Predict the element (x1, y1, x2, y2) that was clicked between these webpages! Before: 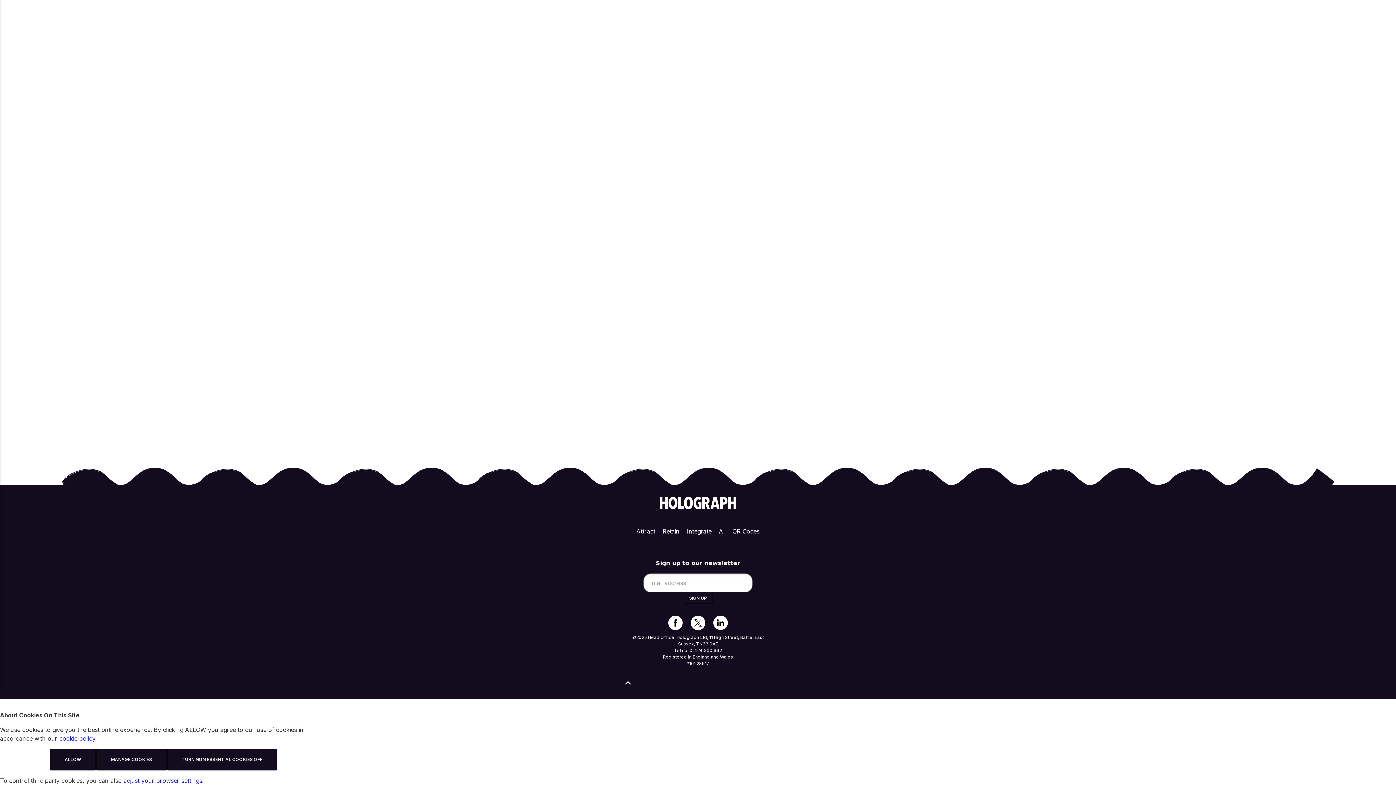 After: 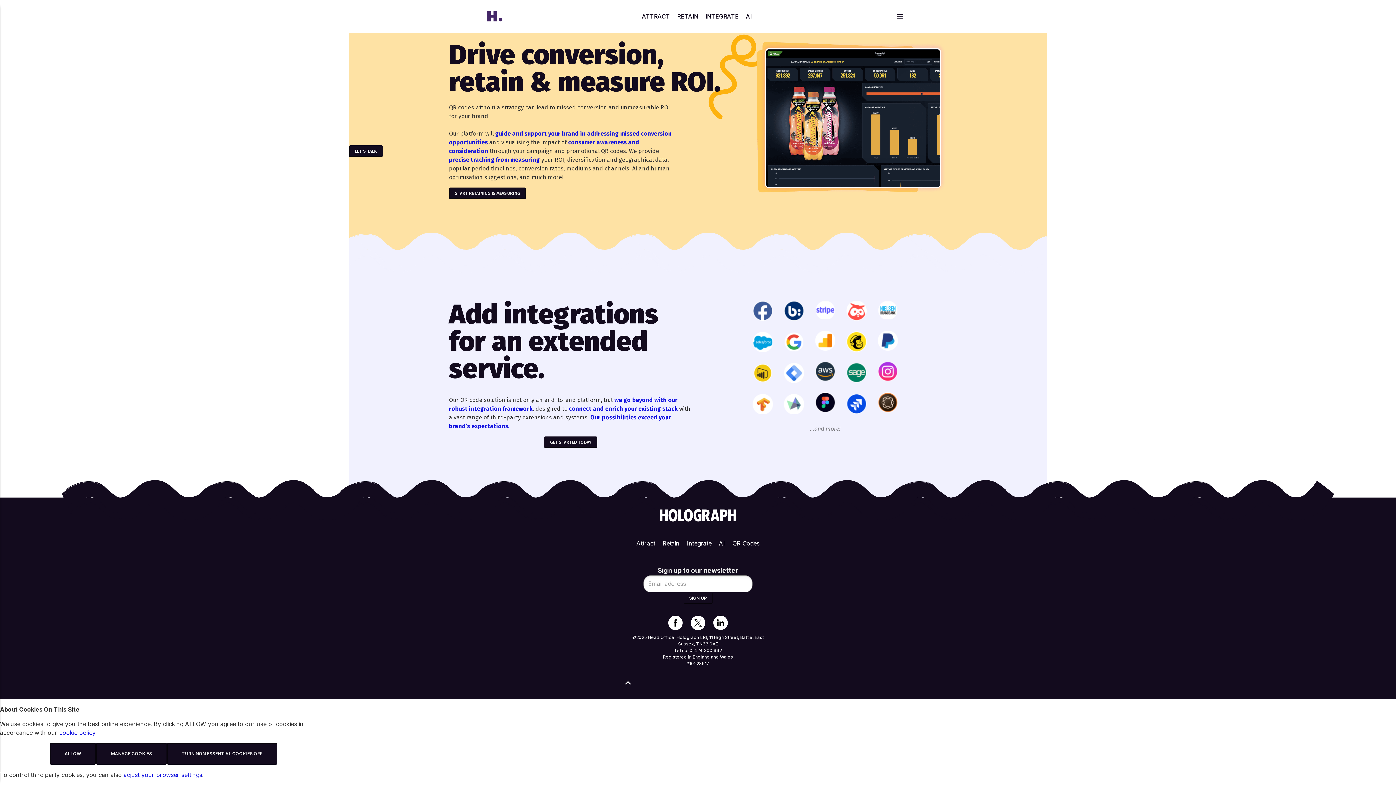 Action: bbox: (732, 527, 759, 535) label: QR Codes